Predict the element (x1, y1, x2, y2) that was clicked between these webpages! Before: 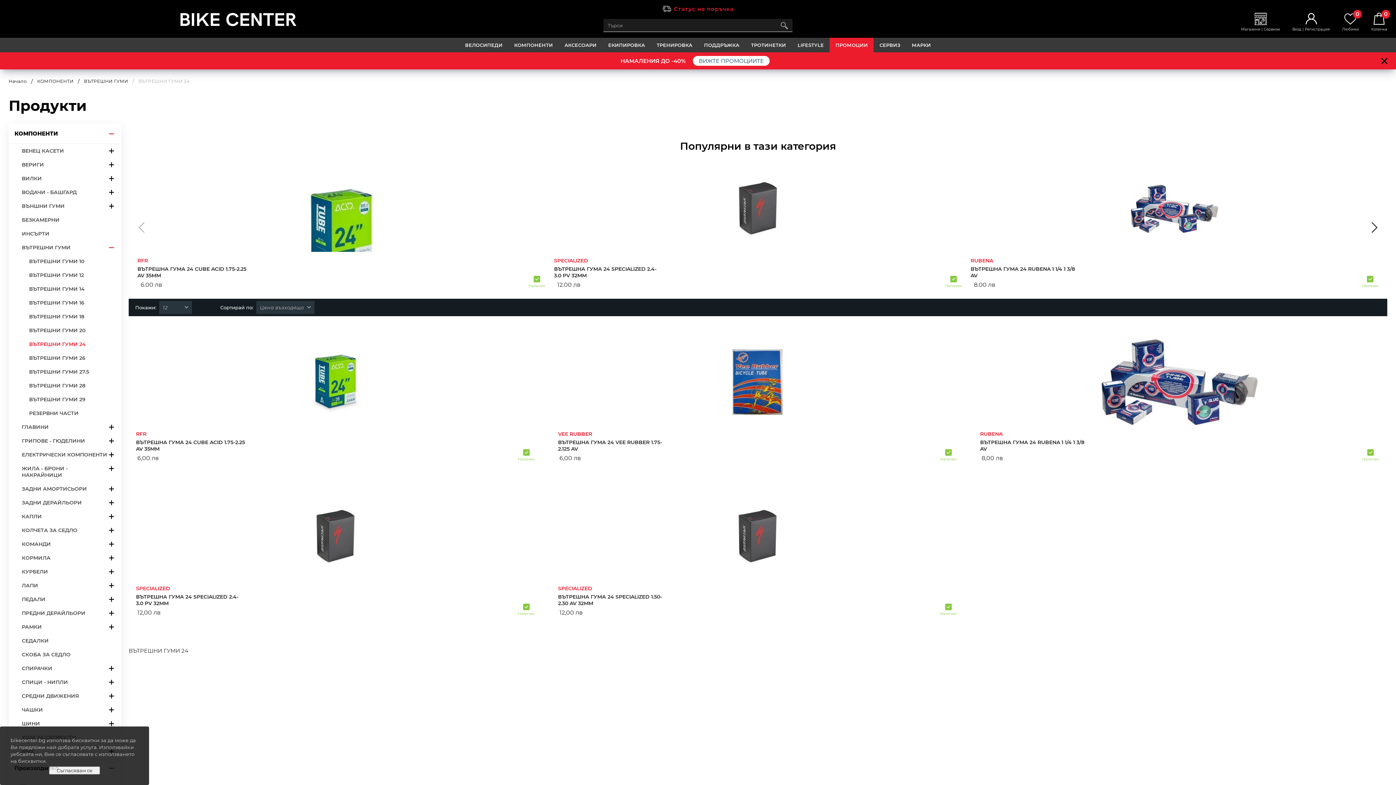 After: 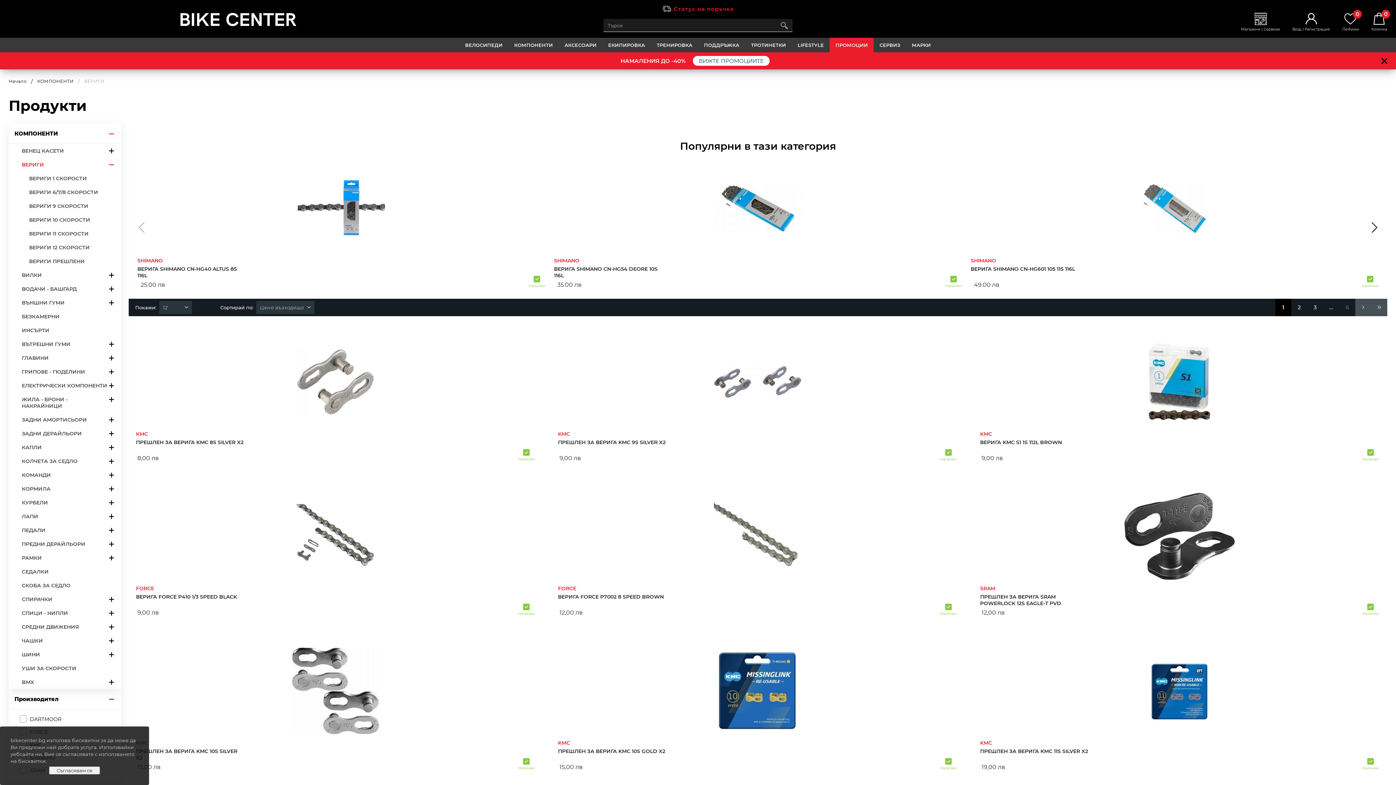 Action: bbox: (8, 157, 121, 171) label: ВЕРИГИ